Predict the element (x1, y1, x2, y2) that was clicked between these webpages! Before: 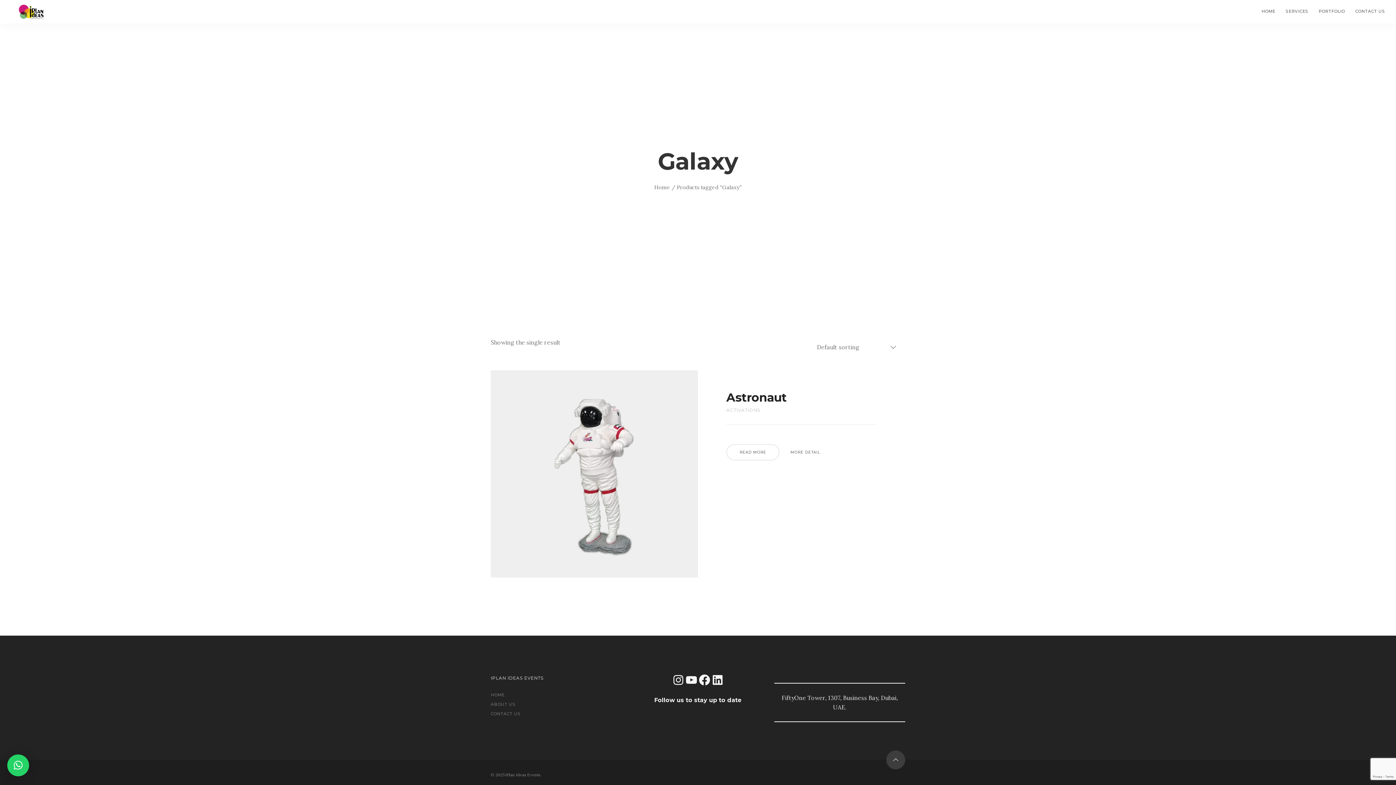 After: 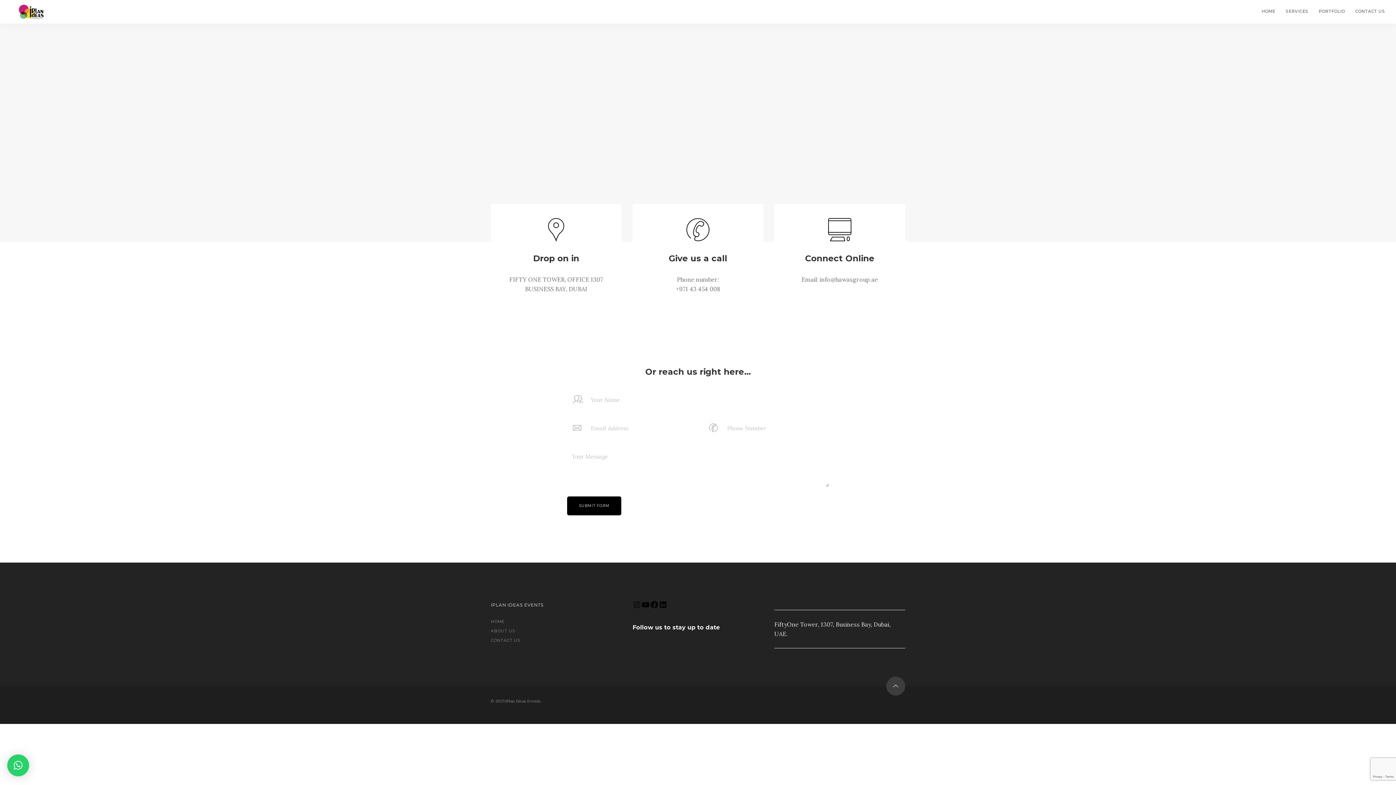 Action: bbox: (490, 709, 520, 718) label: CONTACT US